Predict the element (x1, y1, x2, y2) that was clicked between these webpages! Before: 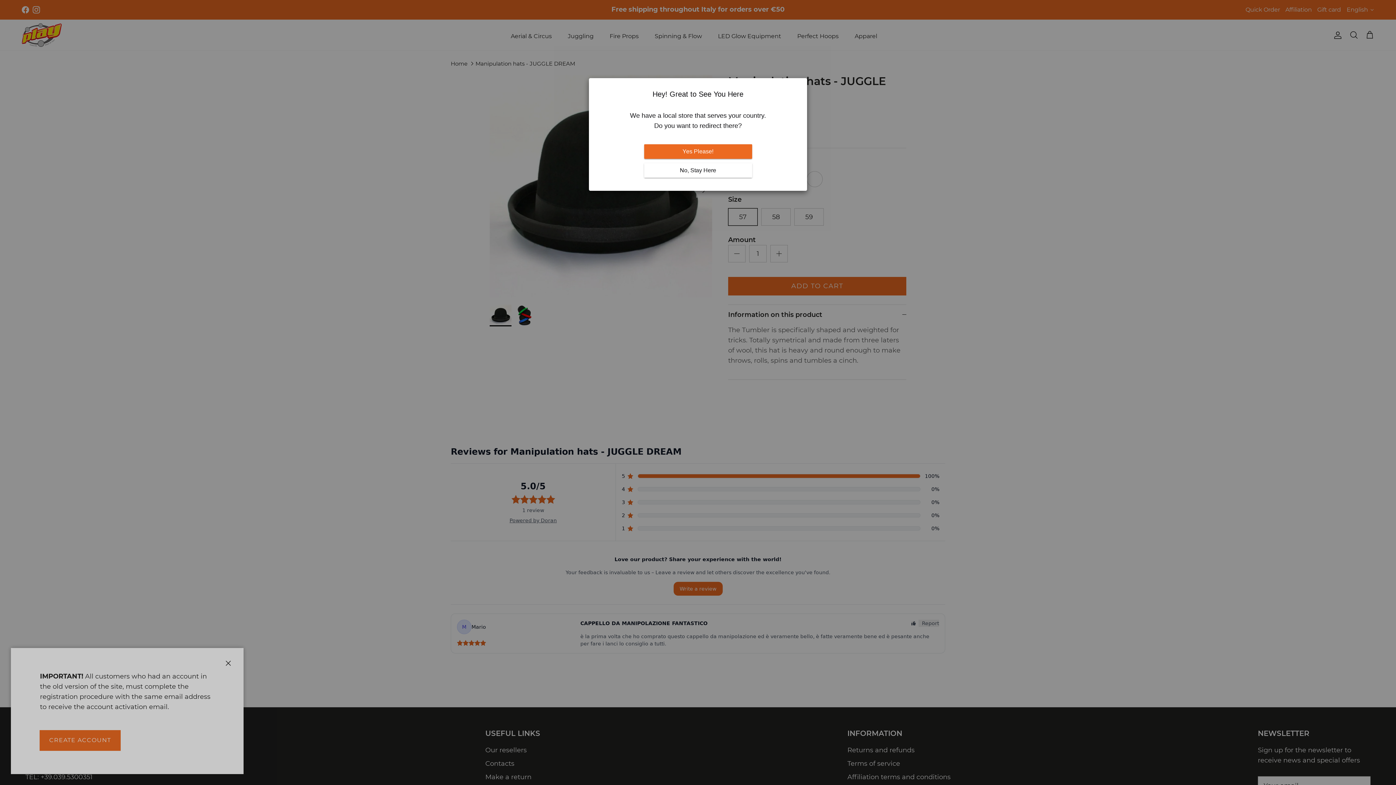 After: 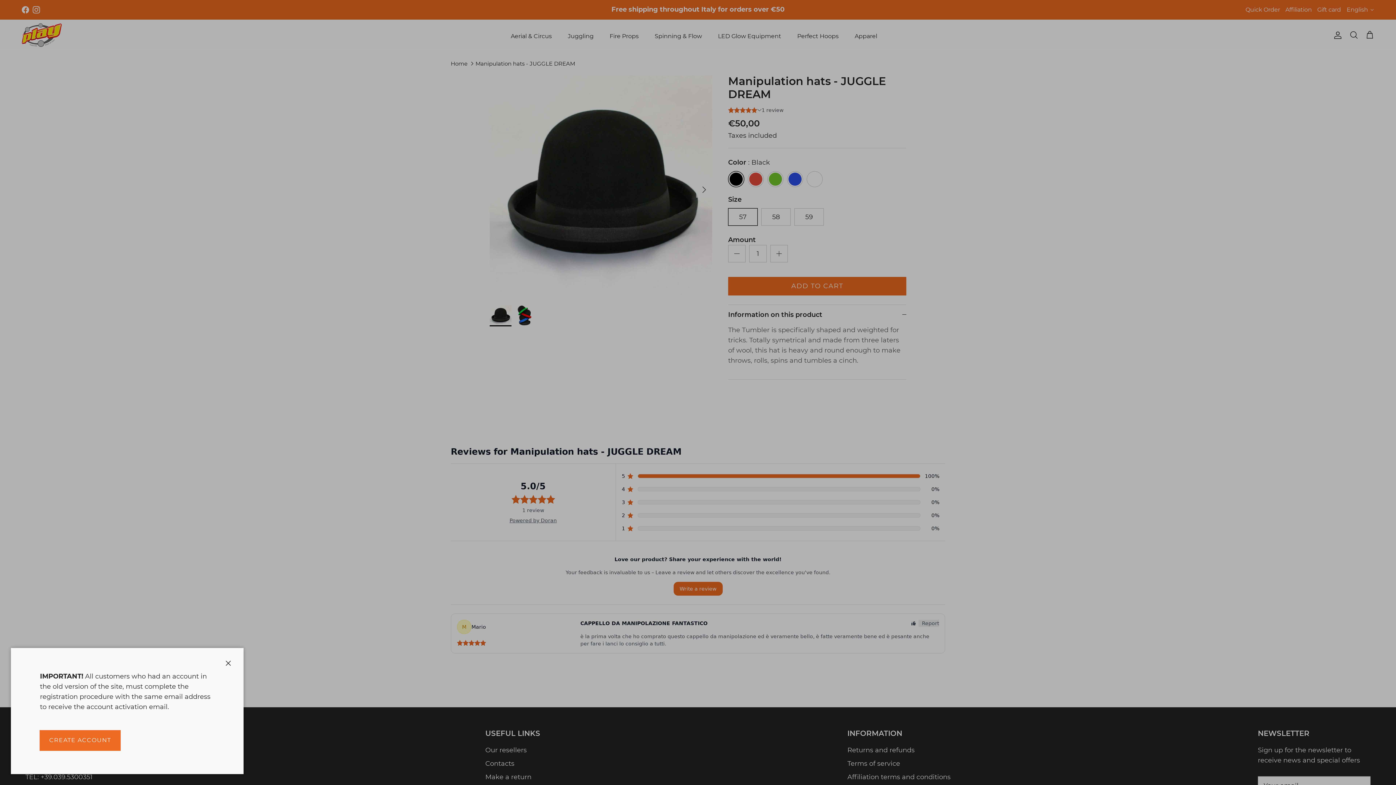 Action: bbox: (644, 144, 752, 158) label: Yes Please!